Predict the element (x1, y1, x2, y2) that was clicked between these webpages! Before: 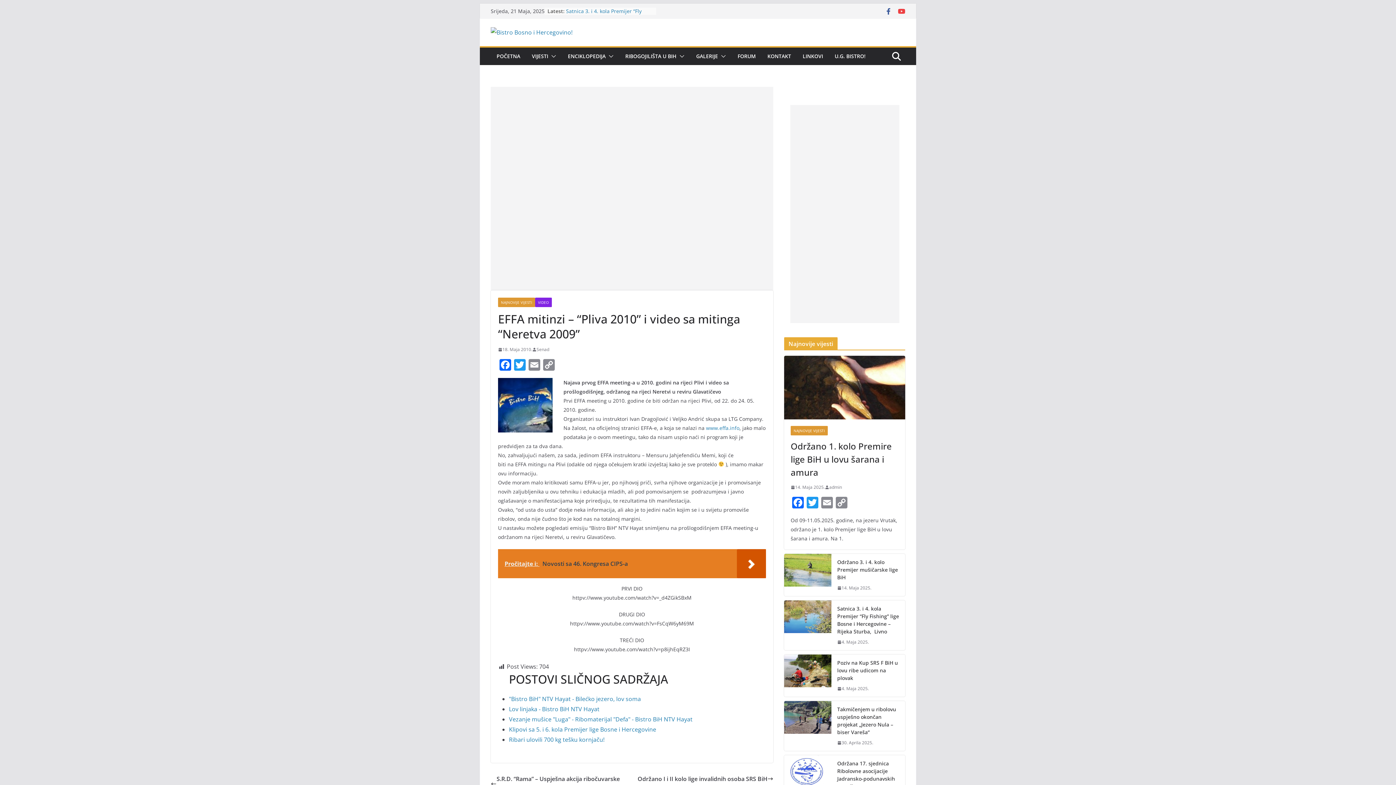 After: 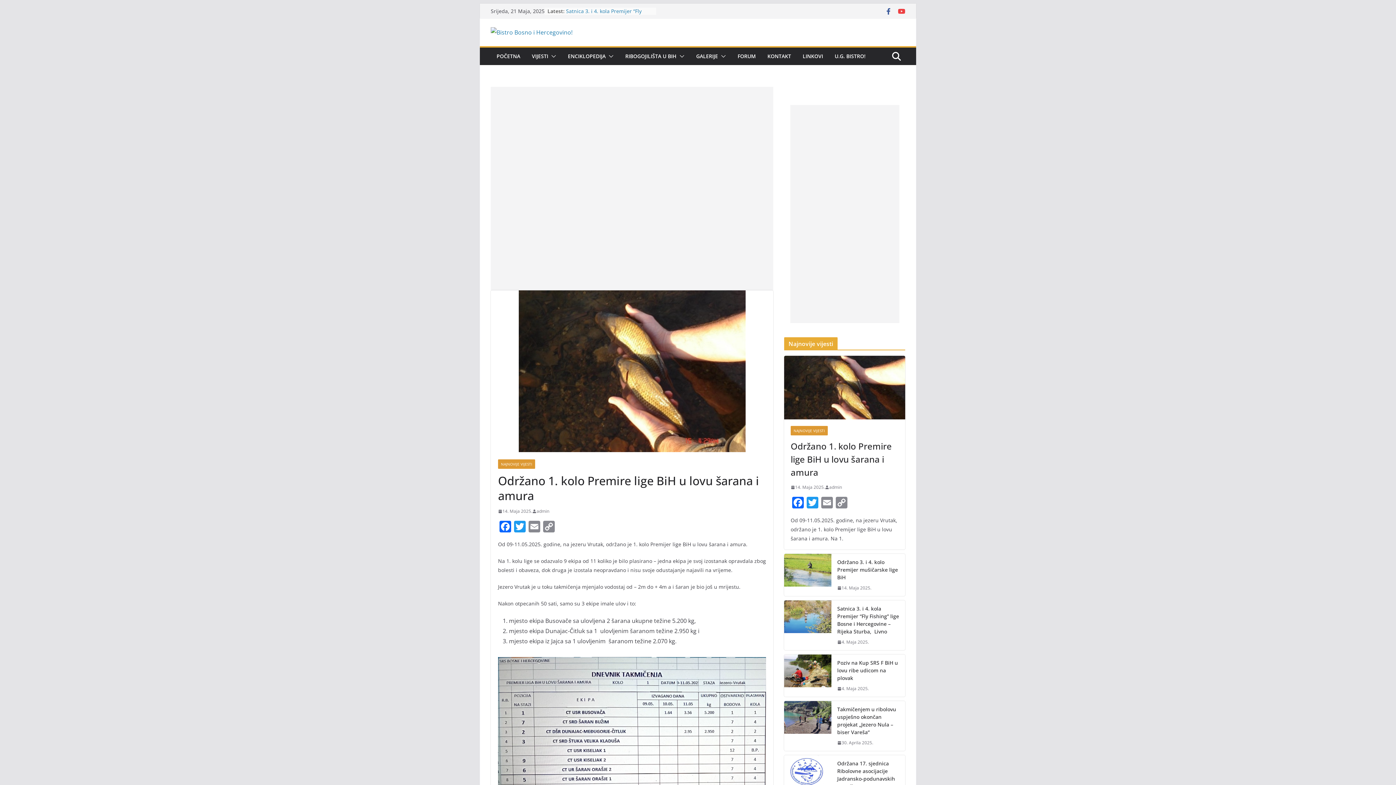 Action: bbox: (784, 356, 905, 419)